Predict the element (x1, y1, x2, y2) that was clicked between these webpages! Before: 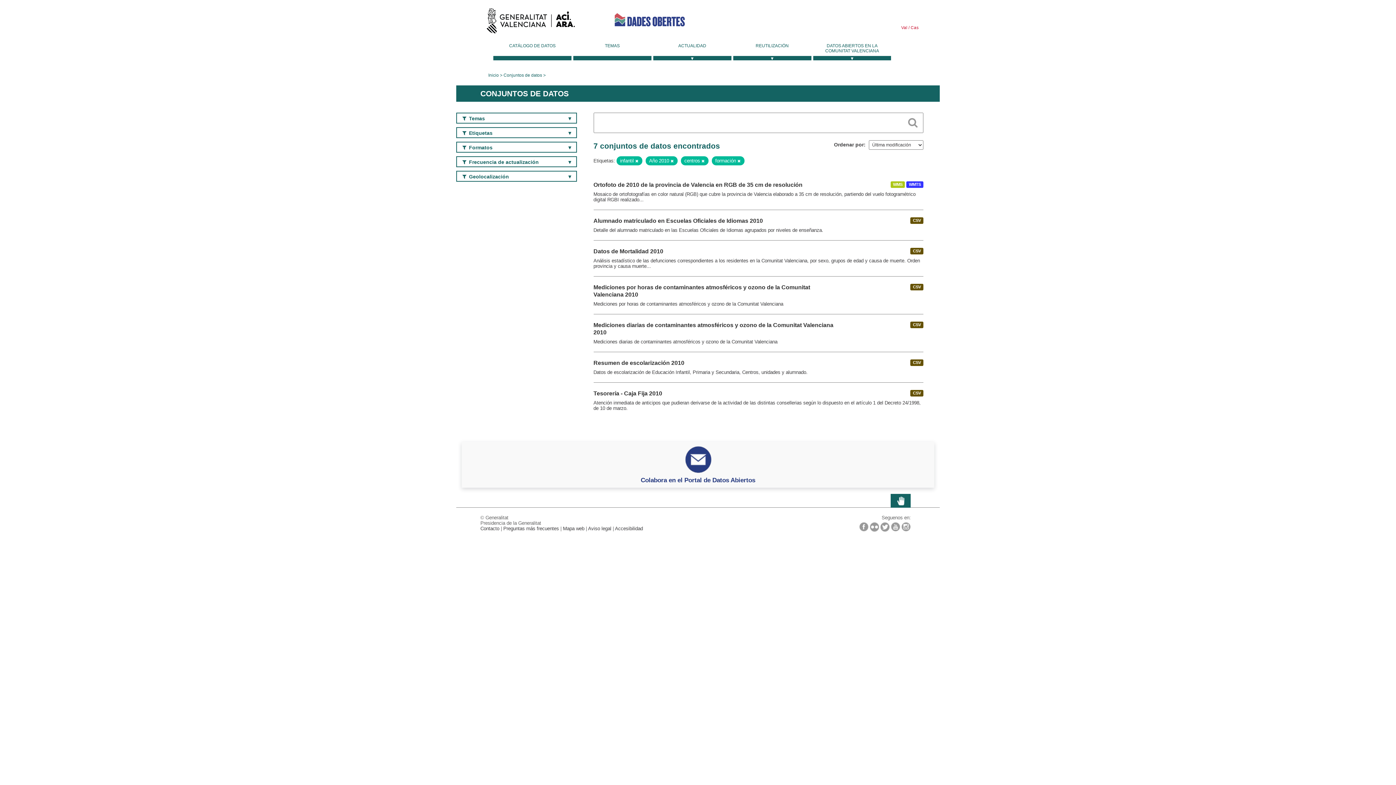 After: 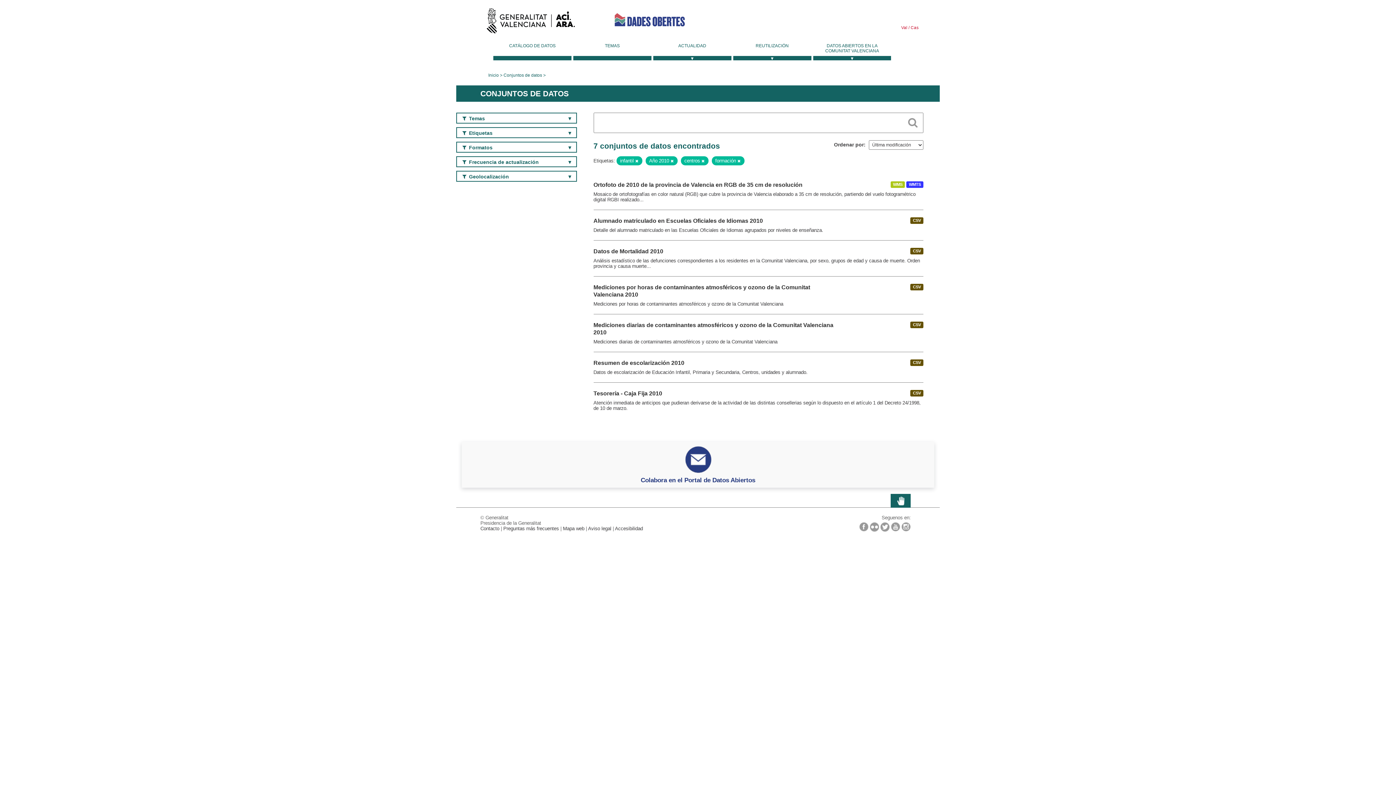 Action: bbox: (653, 43, 731, 60) label: ACTUALIDAD